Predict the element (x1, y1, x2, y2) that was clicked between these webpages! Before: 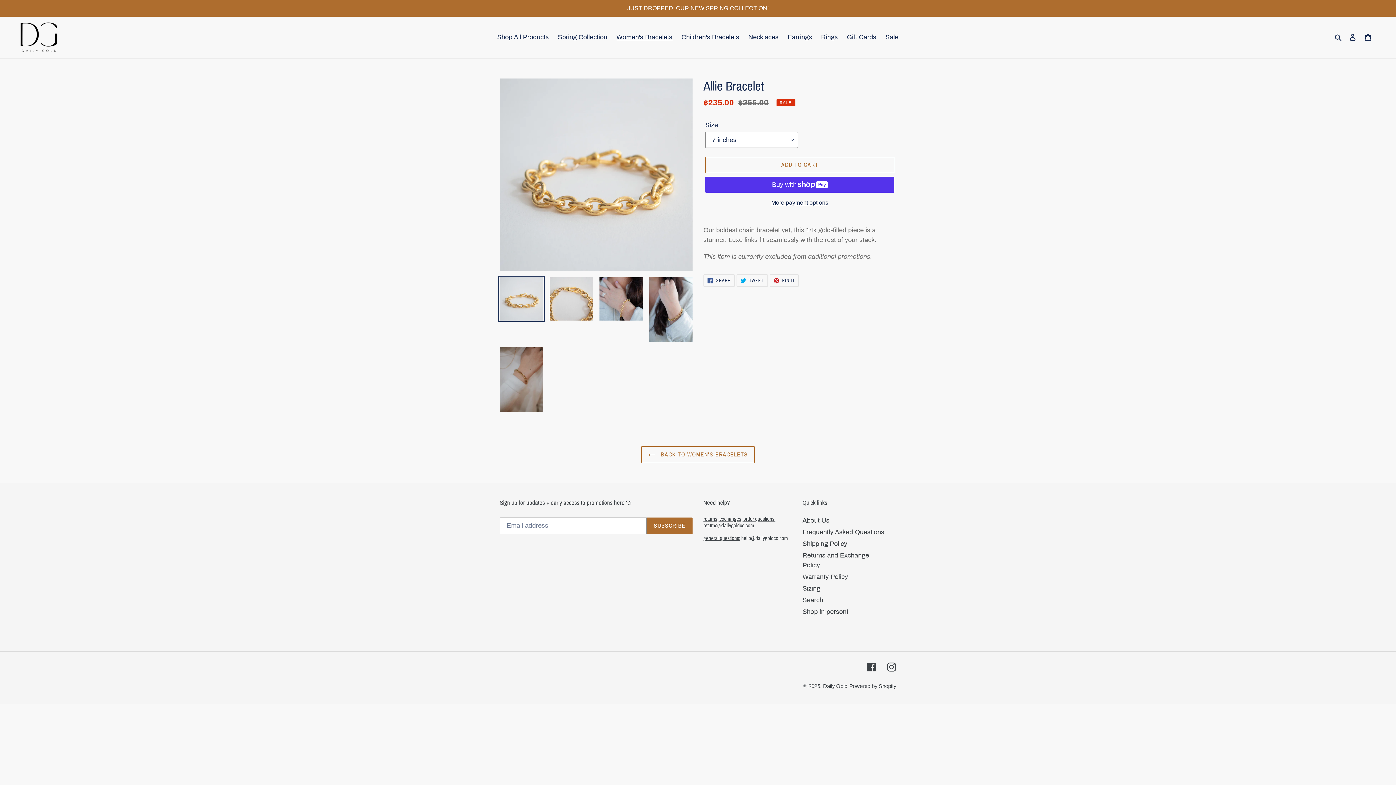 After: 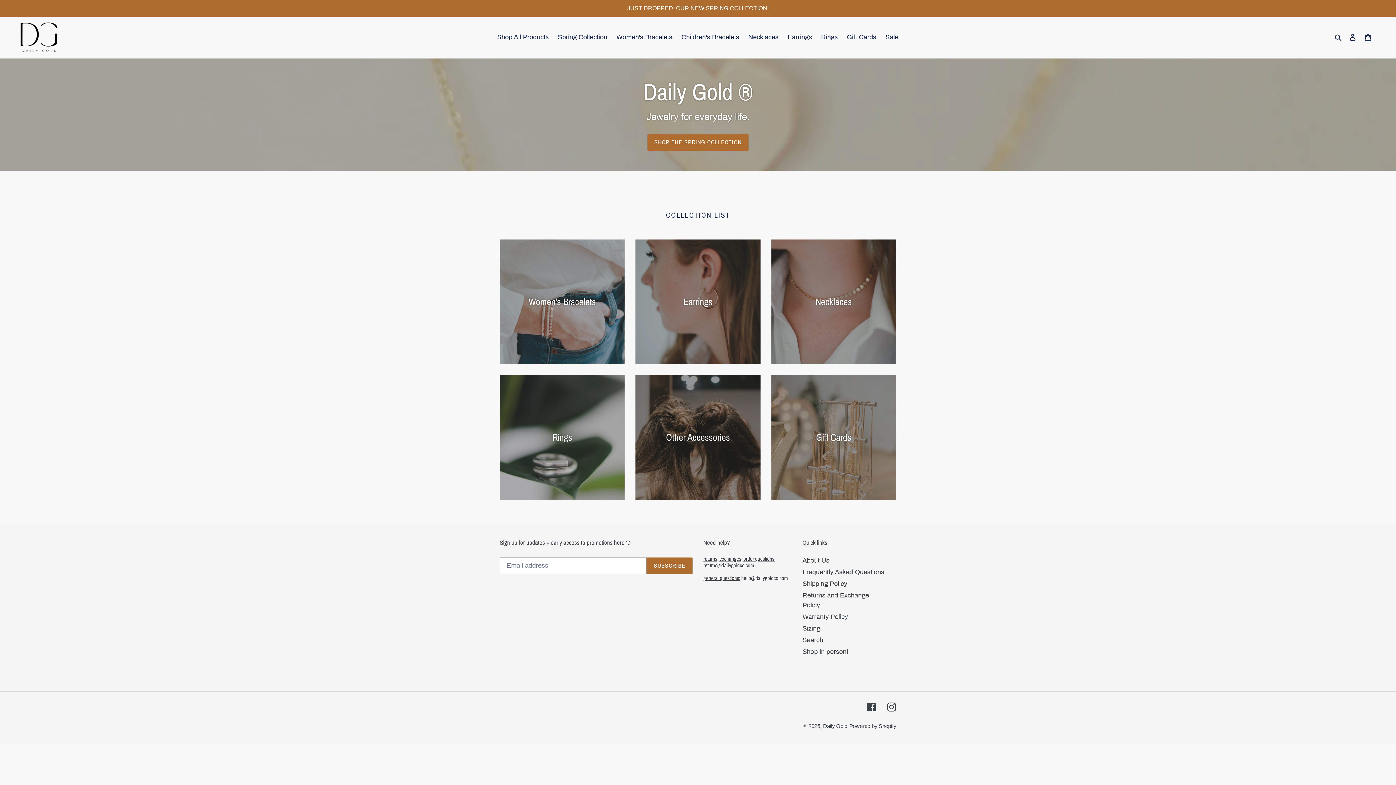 Action: bbox: (823, 683, 847, 689) label: Daily Gold